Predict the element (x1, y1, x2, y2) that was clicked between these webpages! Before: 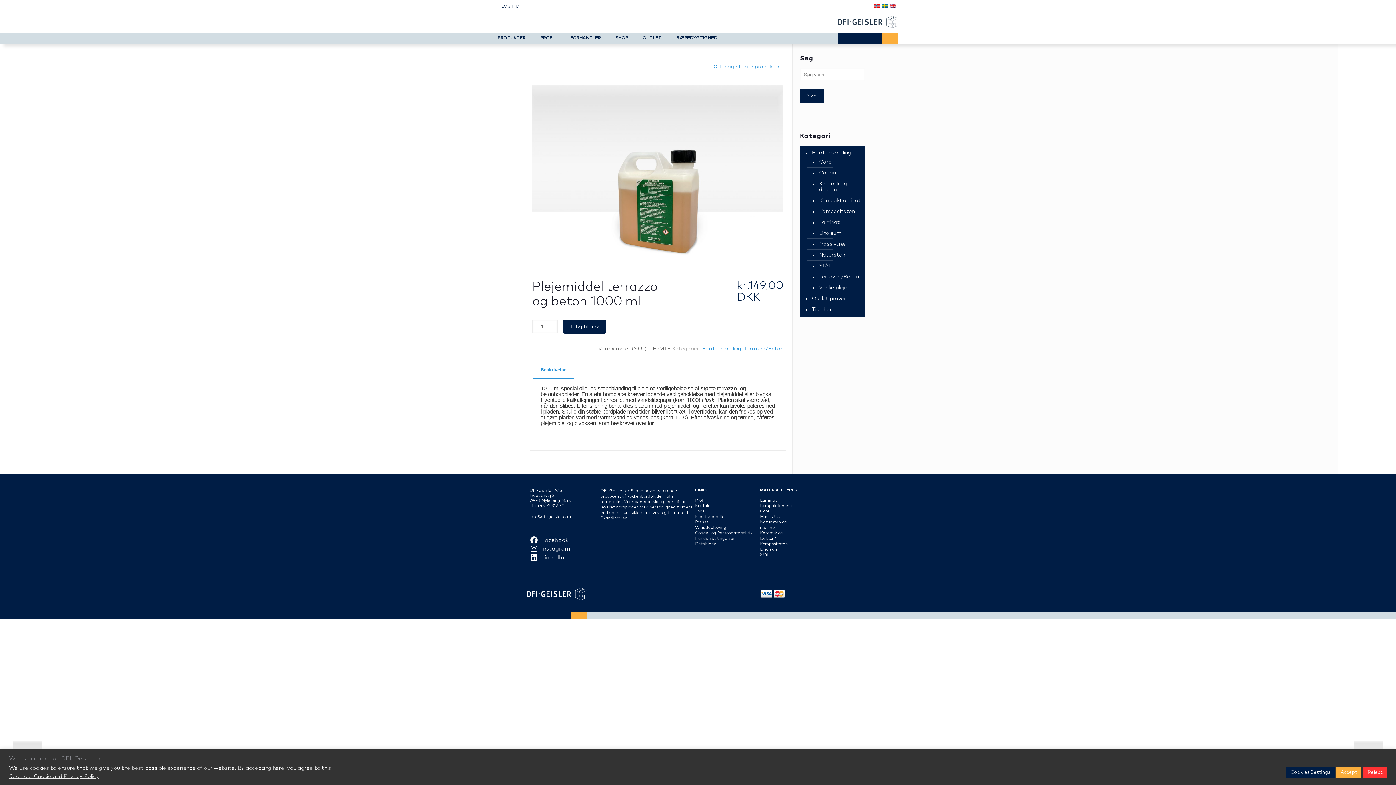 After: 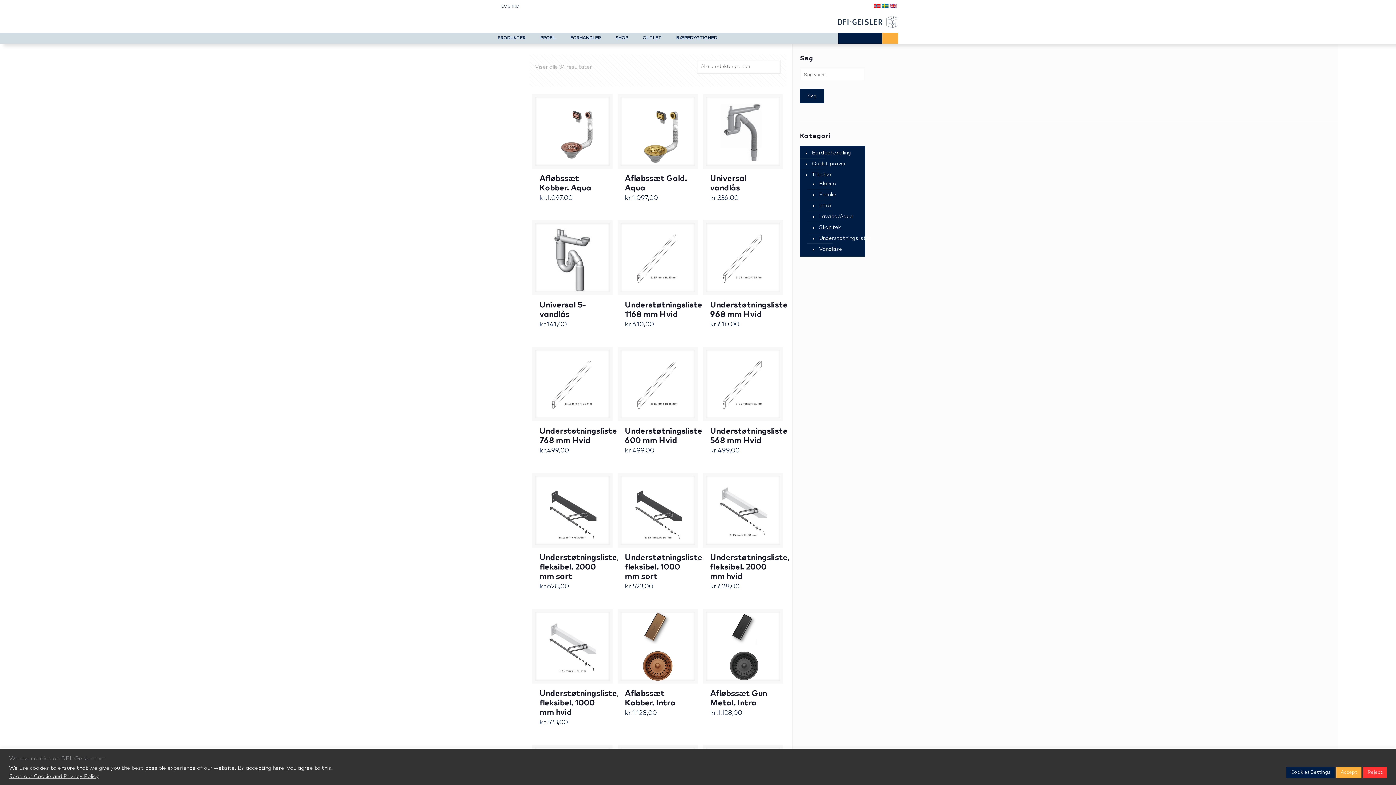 Action: label: Tilbehør bbox: (810, 304, 861, 315)